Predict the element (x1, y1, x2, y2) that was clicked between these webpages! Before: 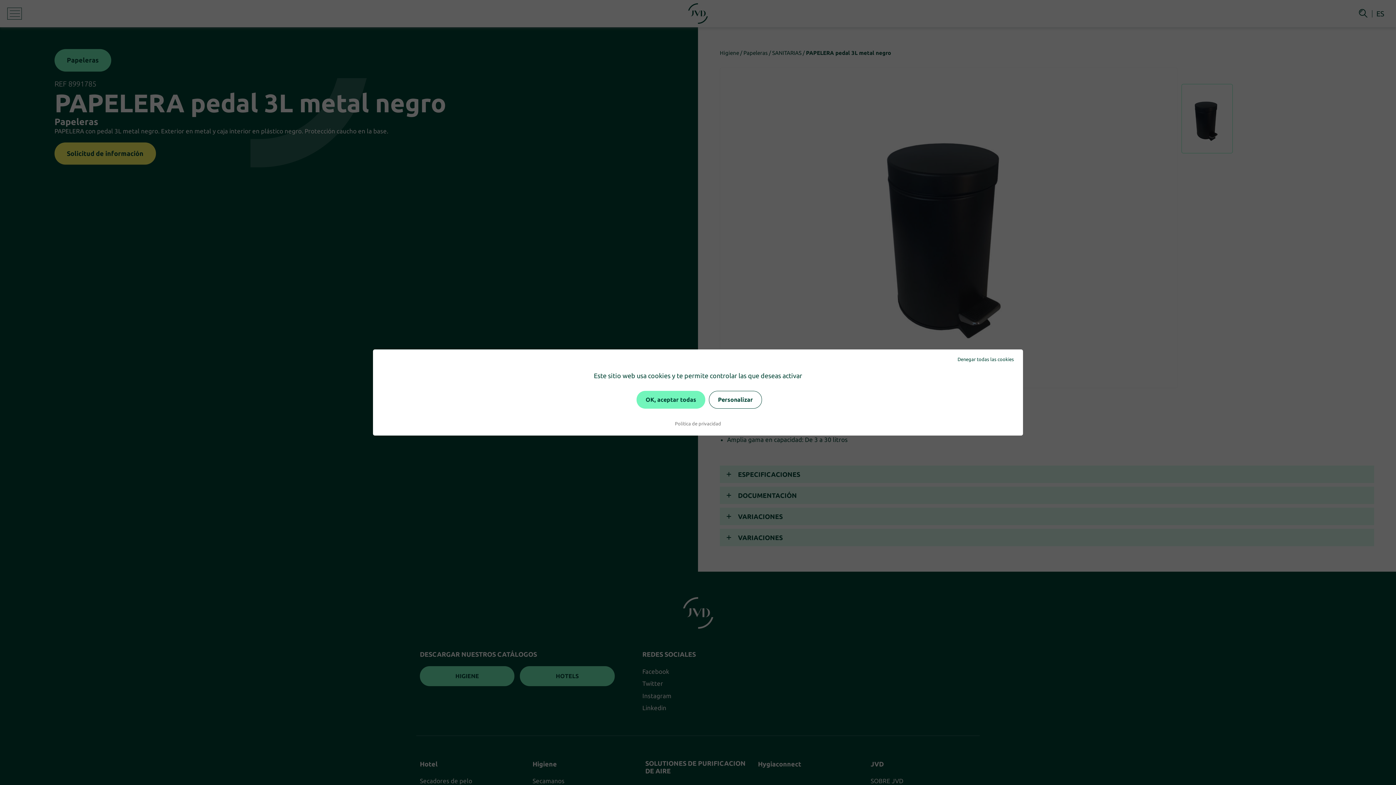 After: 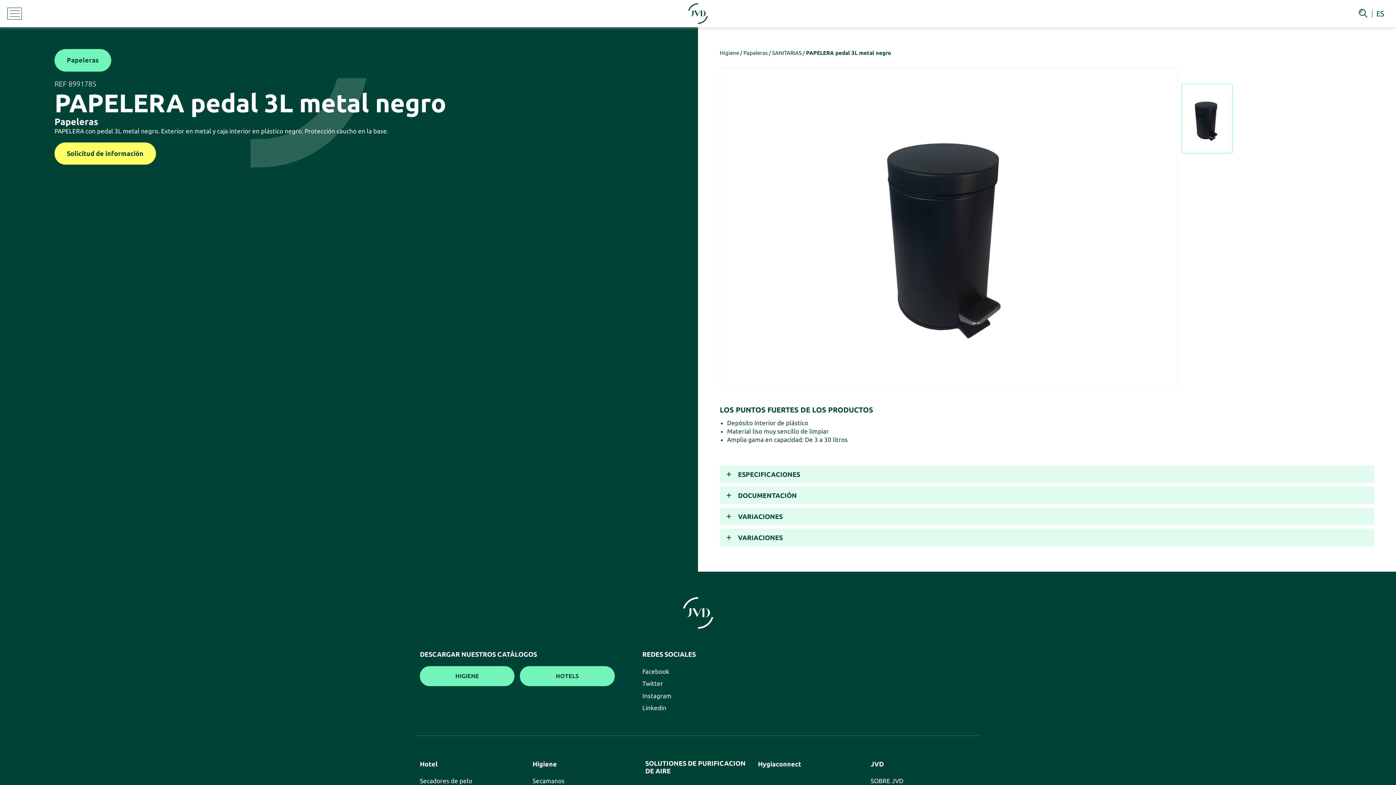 Action: bbox: (954, 355, 1017, 364) label: Denegar todas las cookies